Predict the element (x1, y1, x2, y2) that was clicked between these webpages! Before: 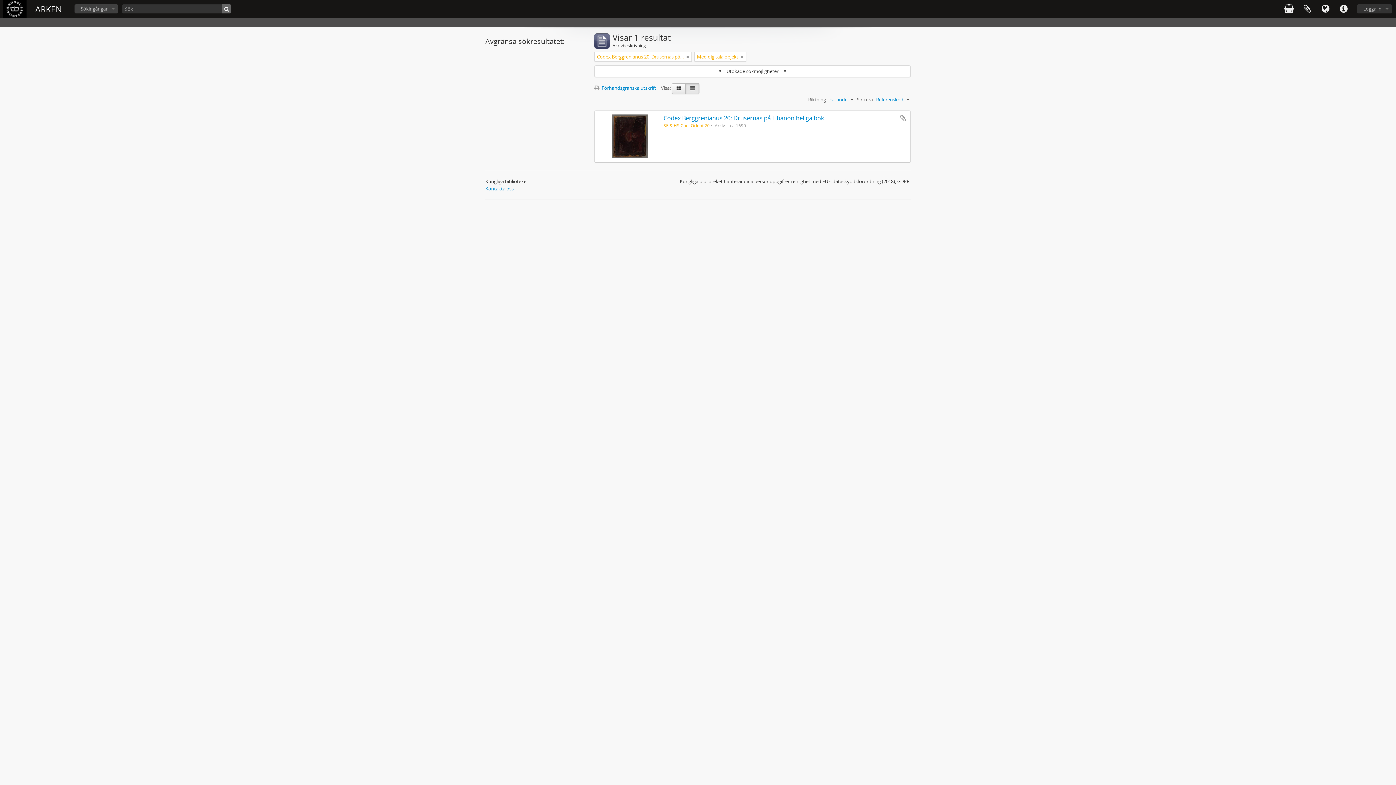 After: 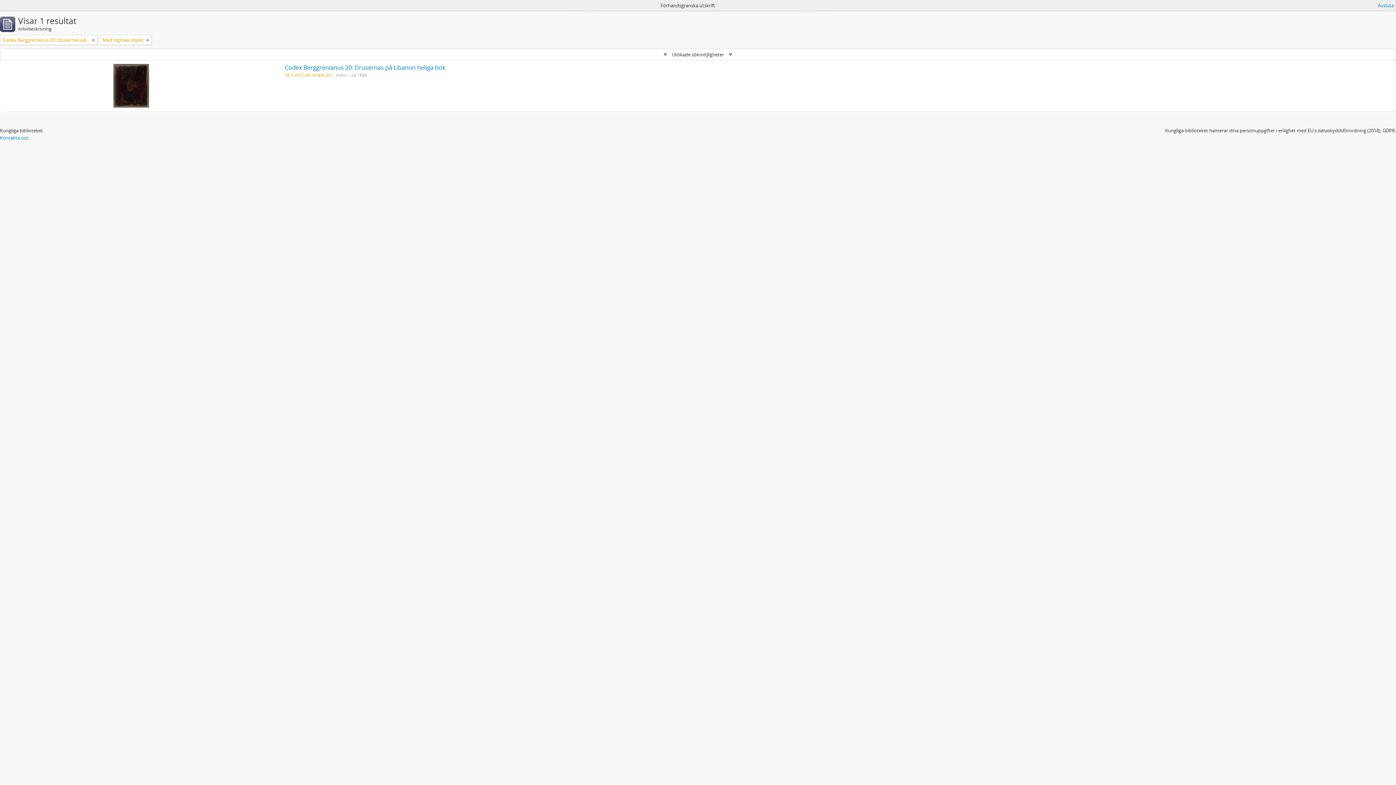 Action: label:  Förhandsgranska utskrift bbox: (594, 84, 660, 91)